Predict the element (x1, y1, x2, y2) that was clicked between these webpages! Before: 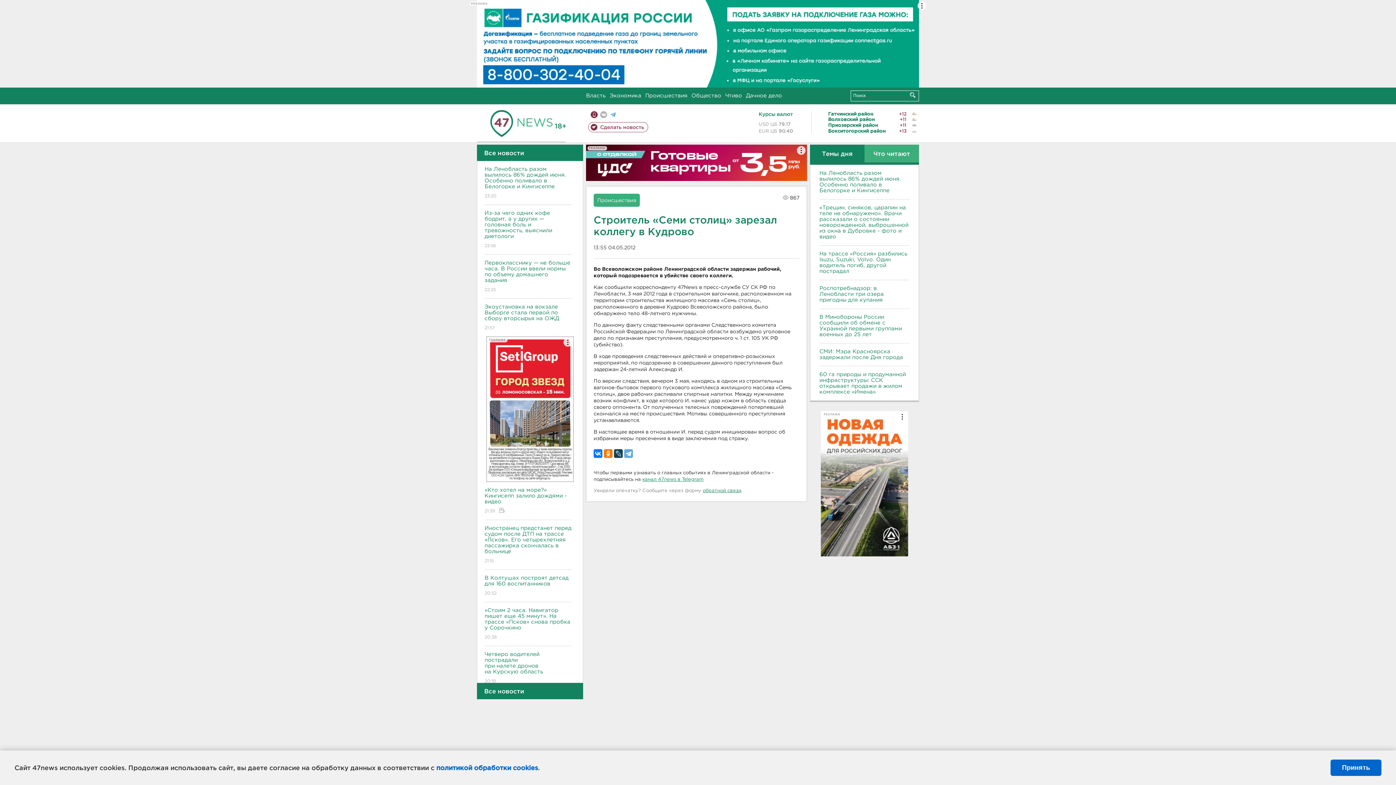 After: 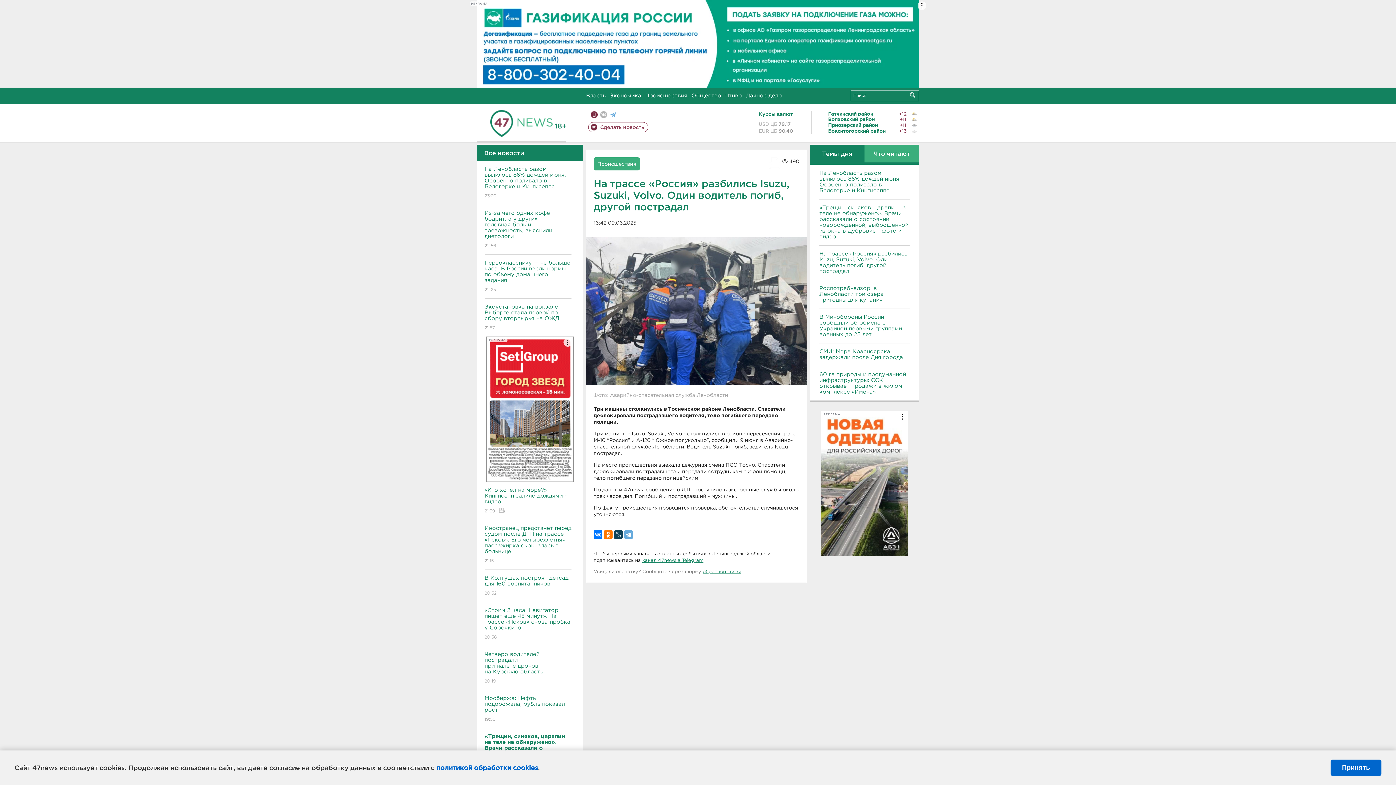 Action: label: На трассе «Россия» разбились Isuzu, Suzuki, Volvo. Один водитель погиб, другой пострадал bbox: (819, 251, 909, 274)